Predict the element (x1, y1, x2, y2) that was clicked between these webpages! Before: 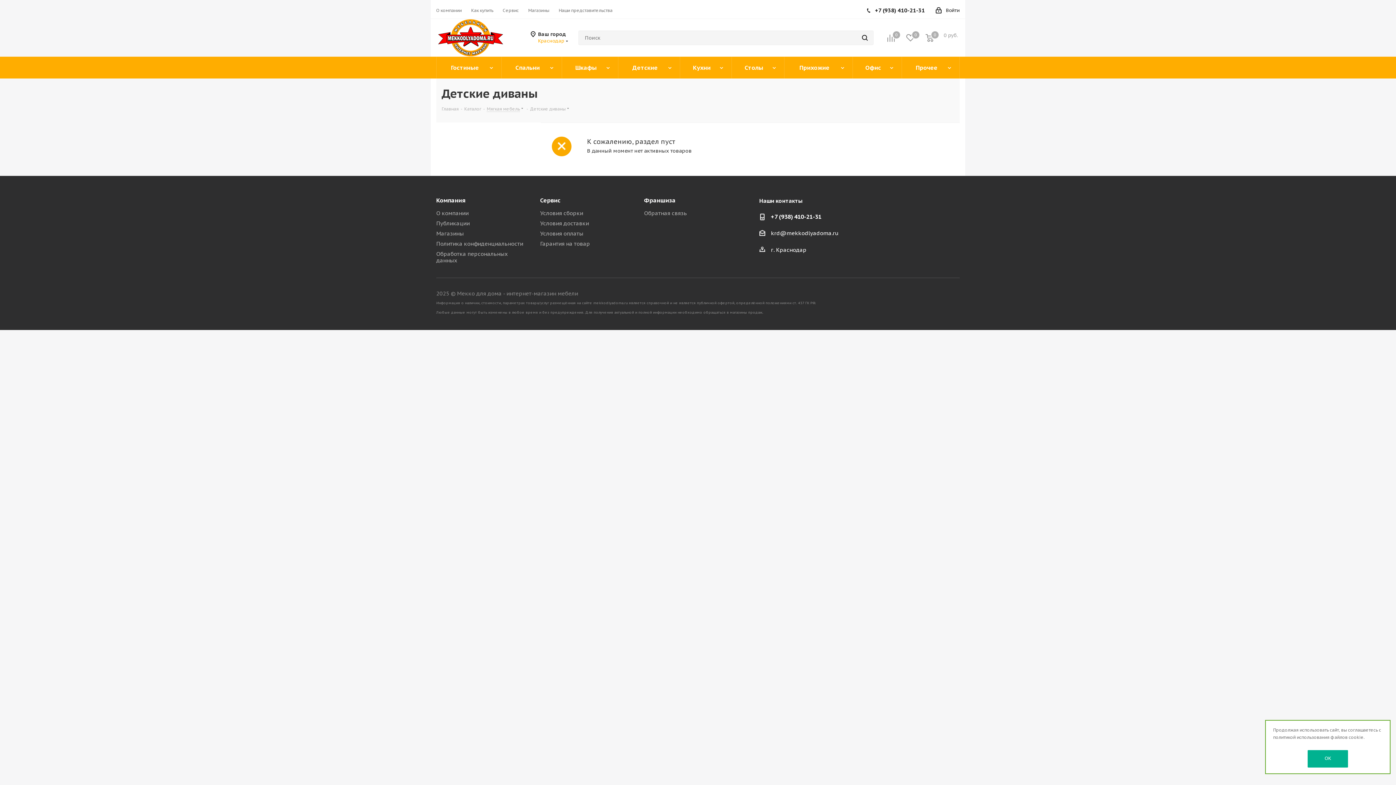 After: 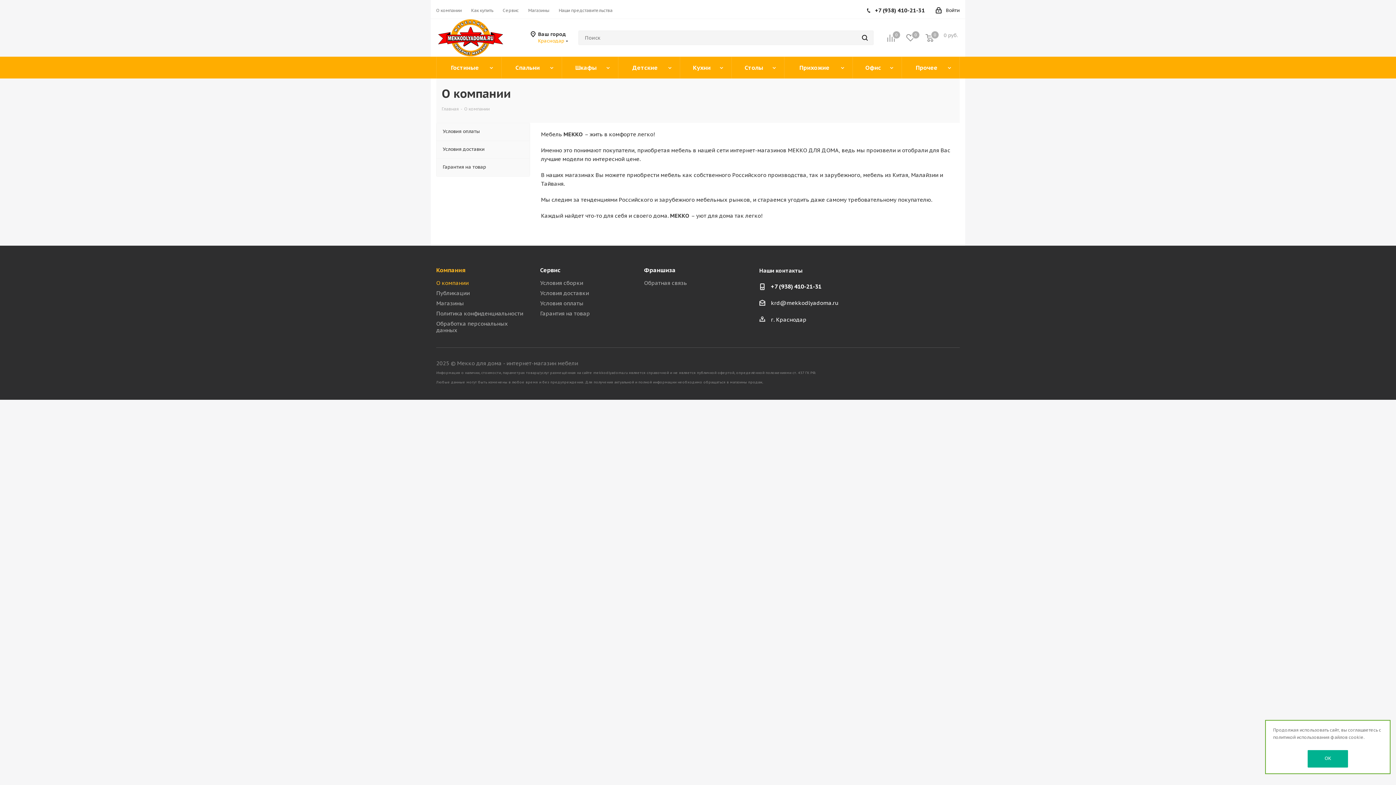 Action: label: О компании bbox: (436, 7, 461, 13)